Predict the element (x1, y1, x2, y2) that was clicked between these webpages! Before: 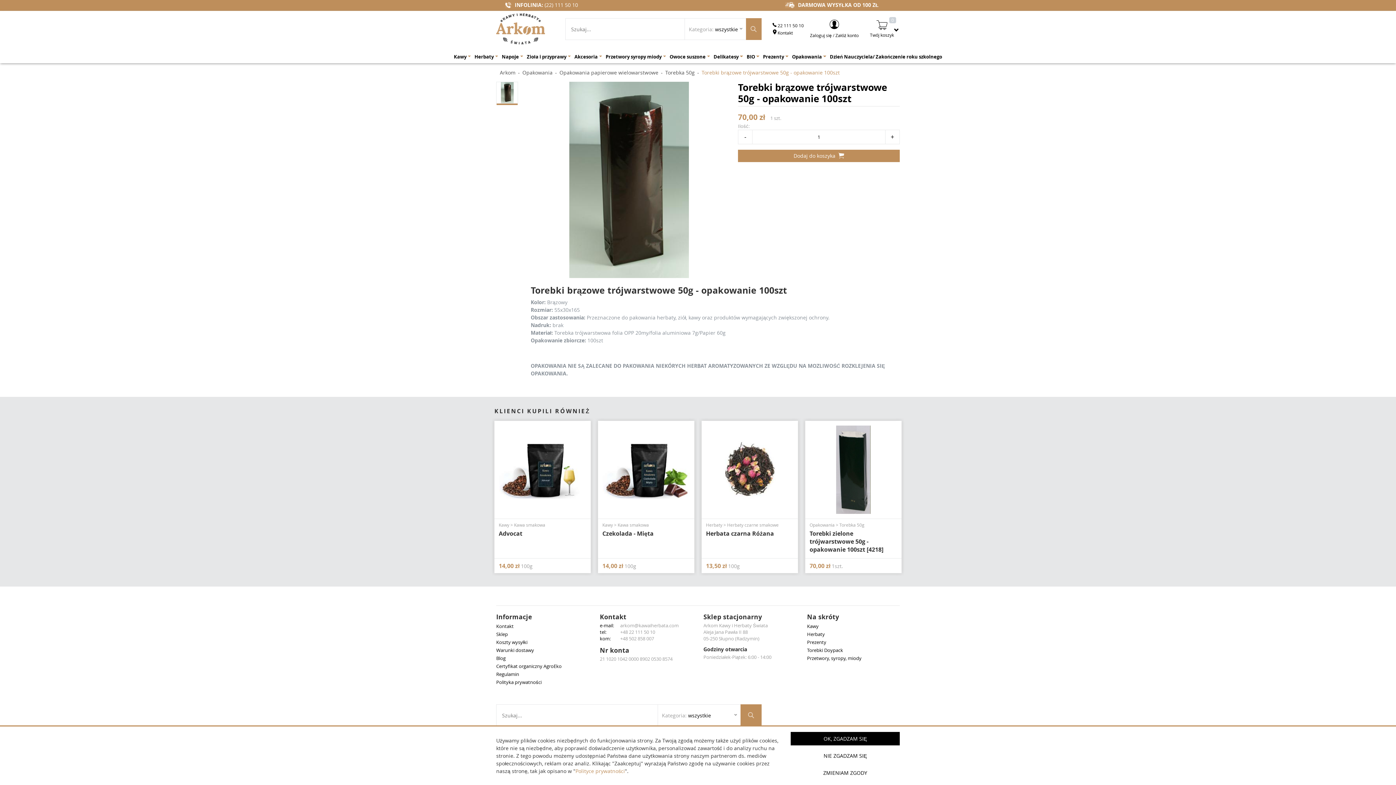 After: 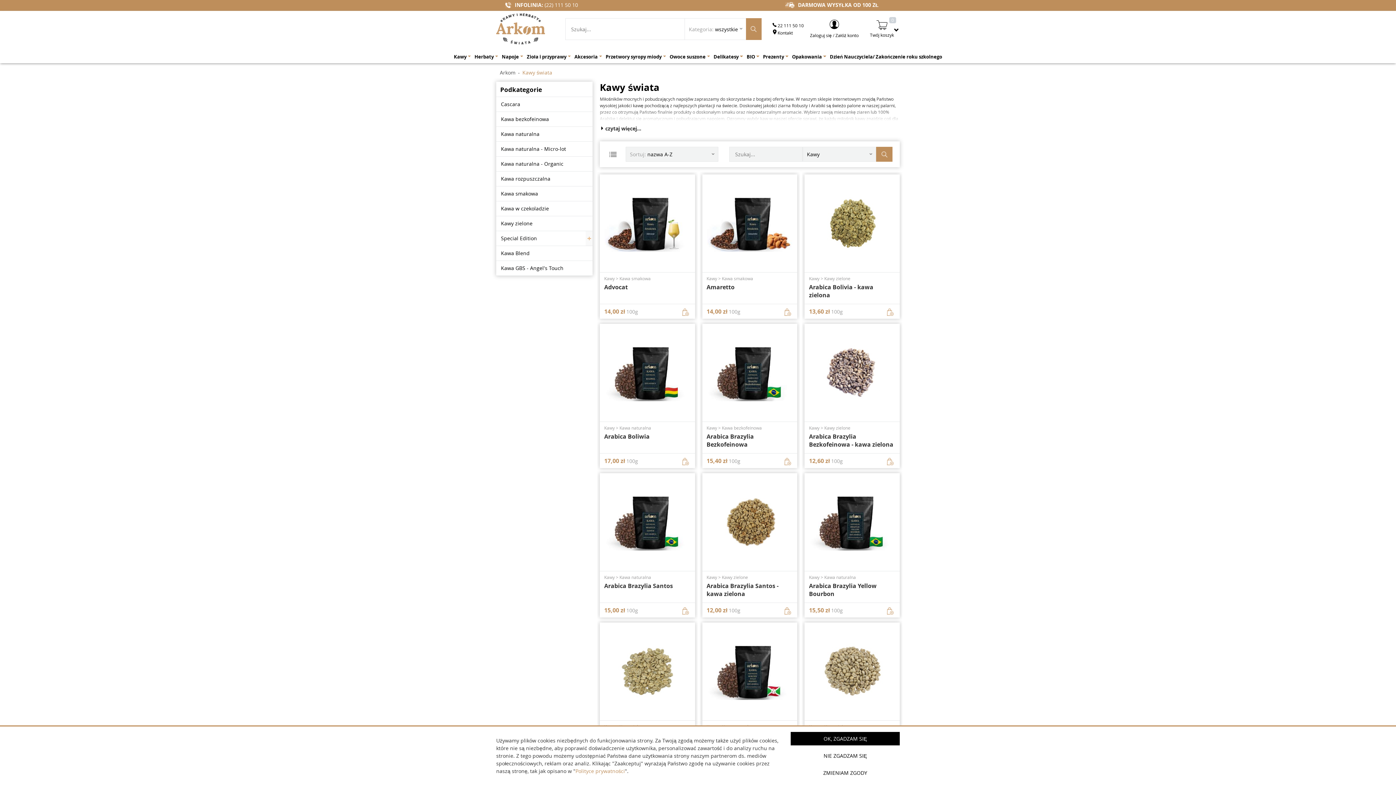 Action: bbox: (452, 49, 472, 63) label: Kawy